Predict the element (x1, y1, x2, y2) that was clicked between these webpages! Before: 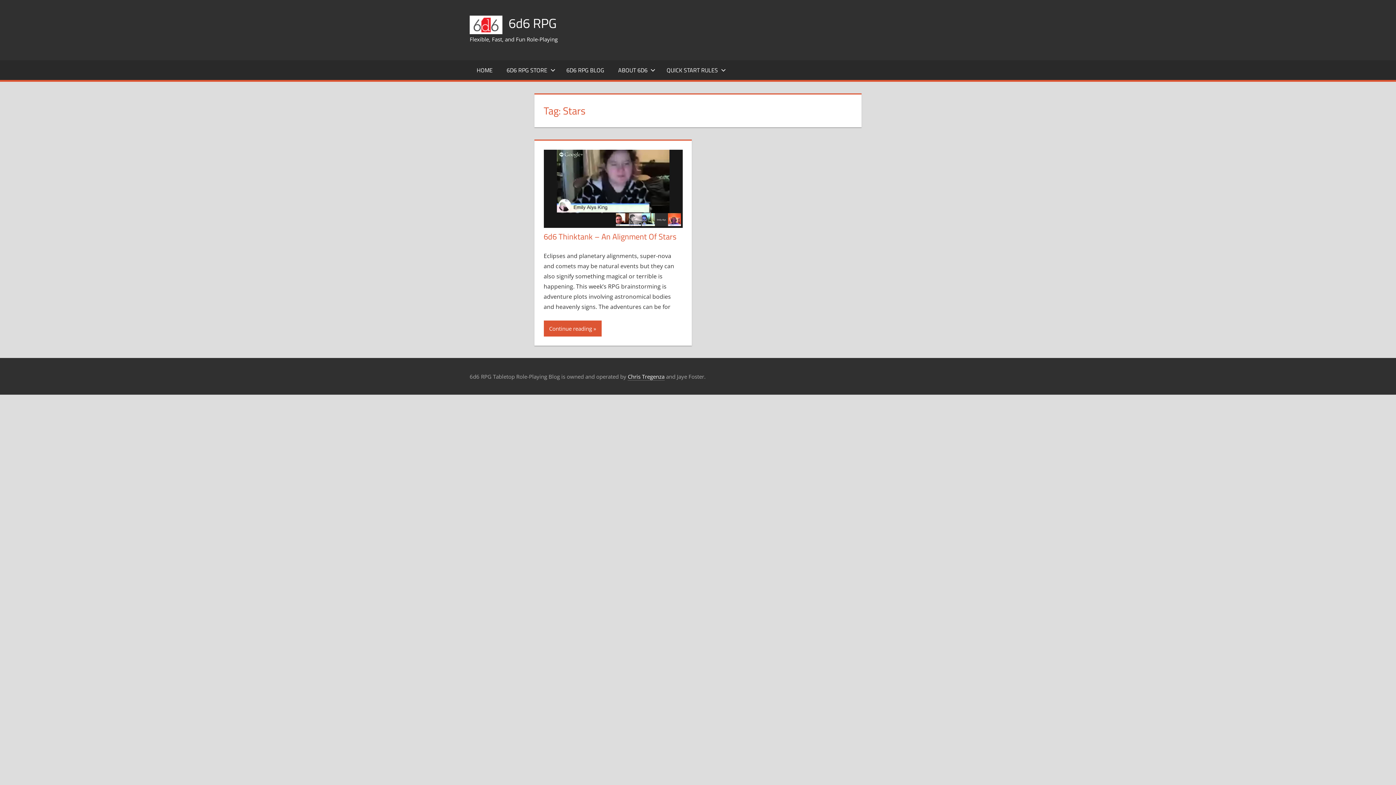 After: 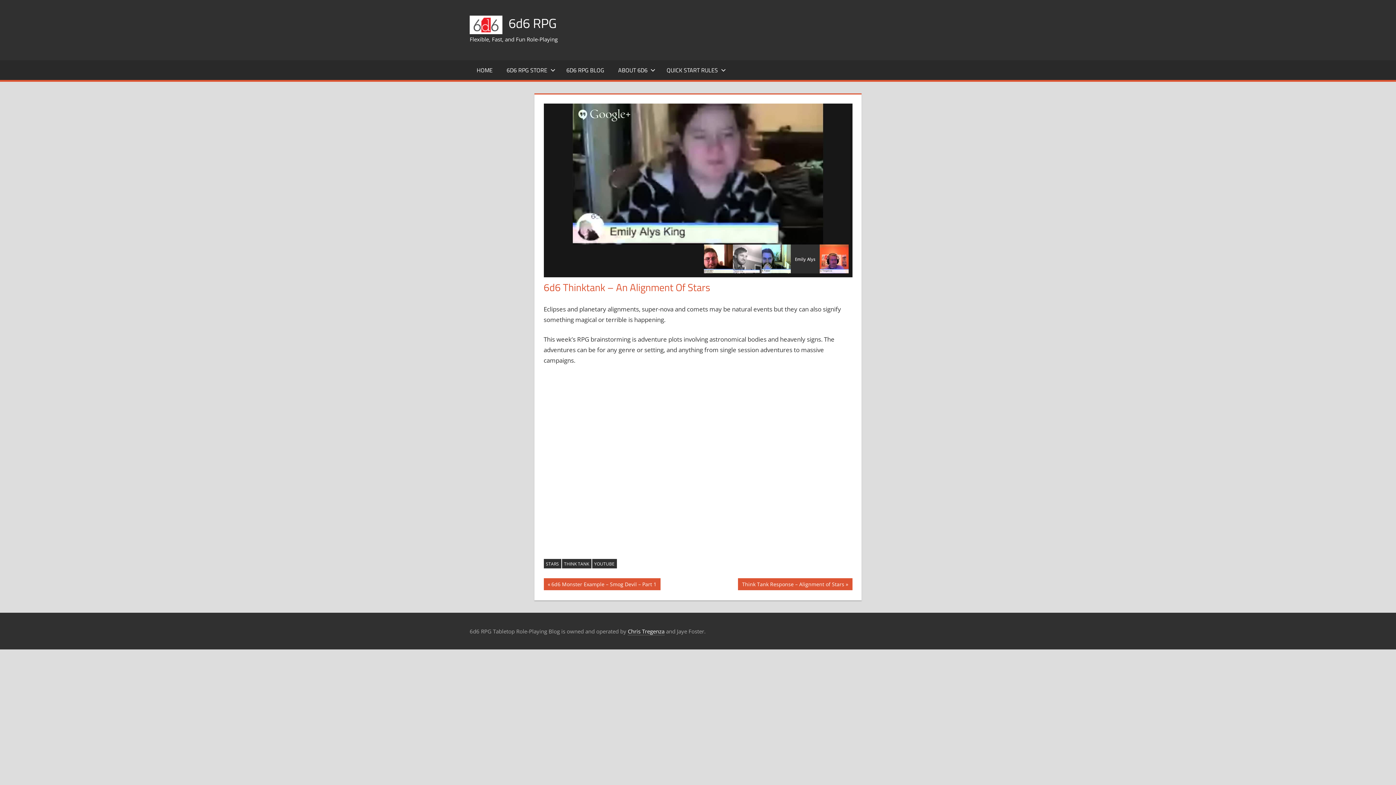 Action: label: 6d6 Thinktank – An Alignment Of Stars bbox: (543, 230, 676, 242)